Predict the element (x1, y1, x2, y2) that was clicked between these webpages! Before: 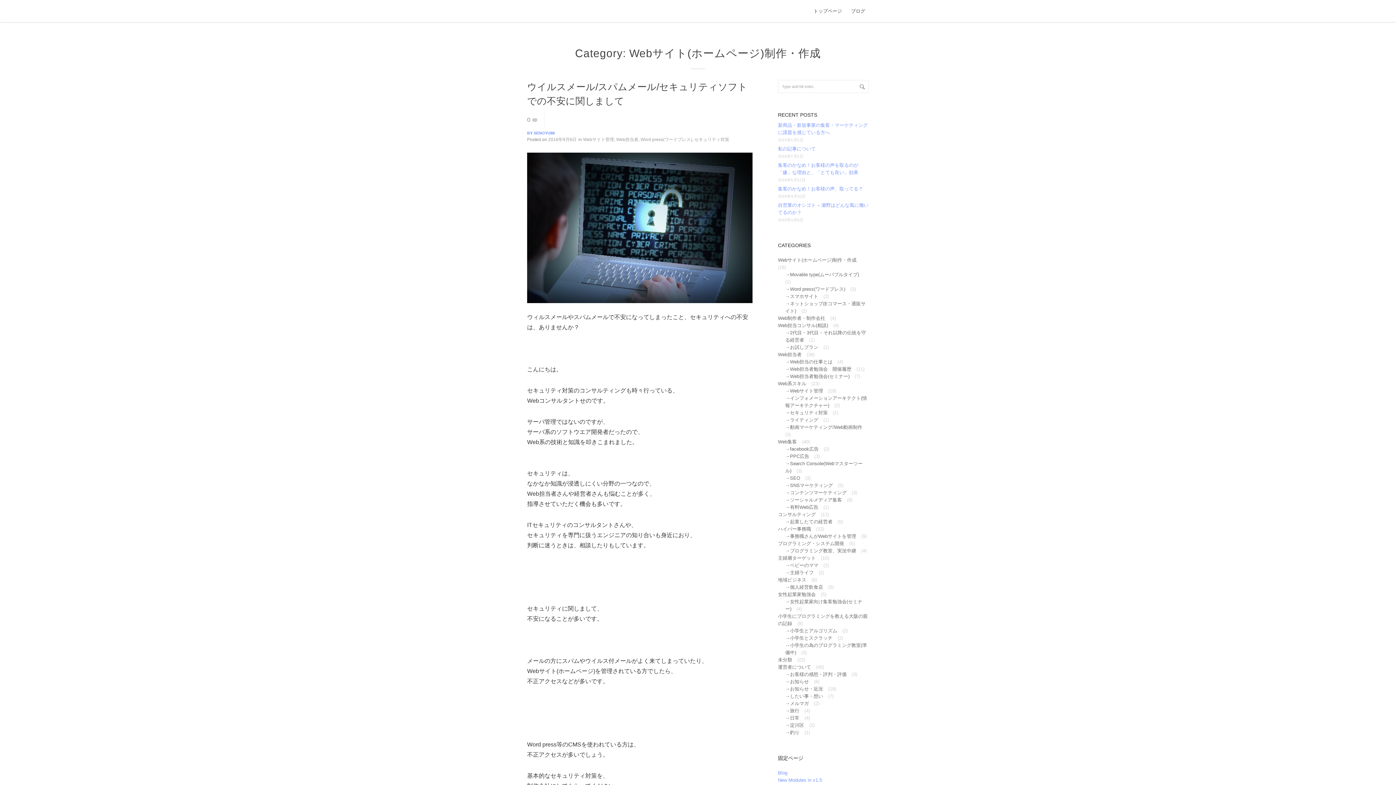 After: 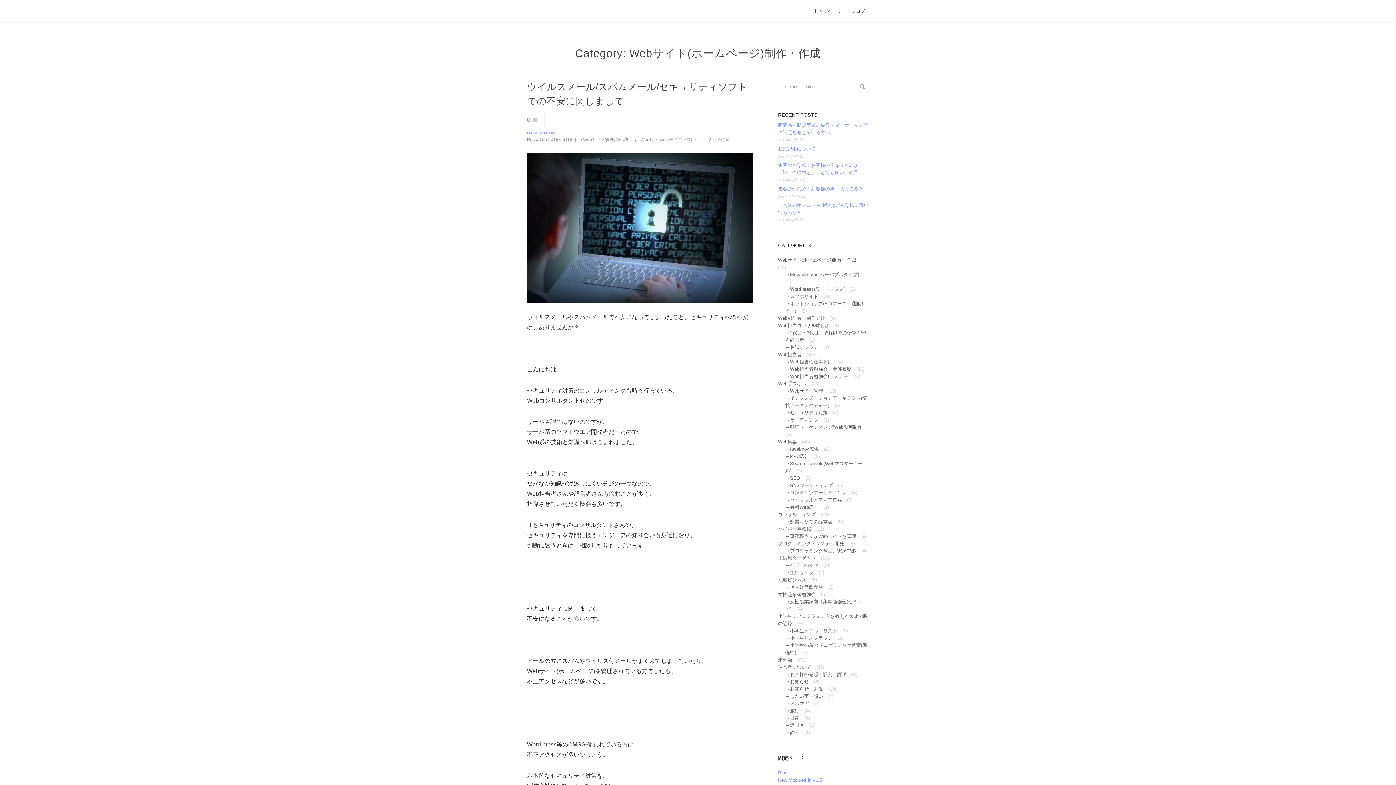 Action: label: 0 bbox: (527, 116, 530, 124)